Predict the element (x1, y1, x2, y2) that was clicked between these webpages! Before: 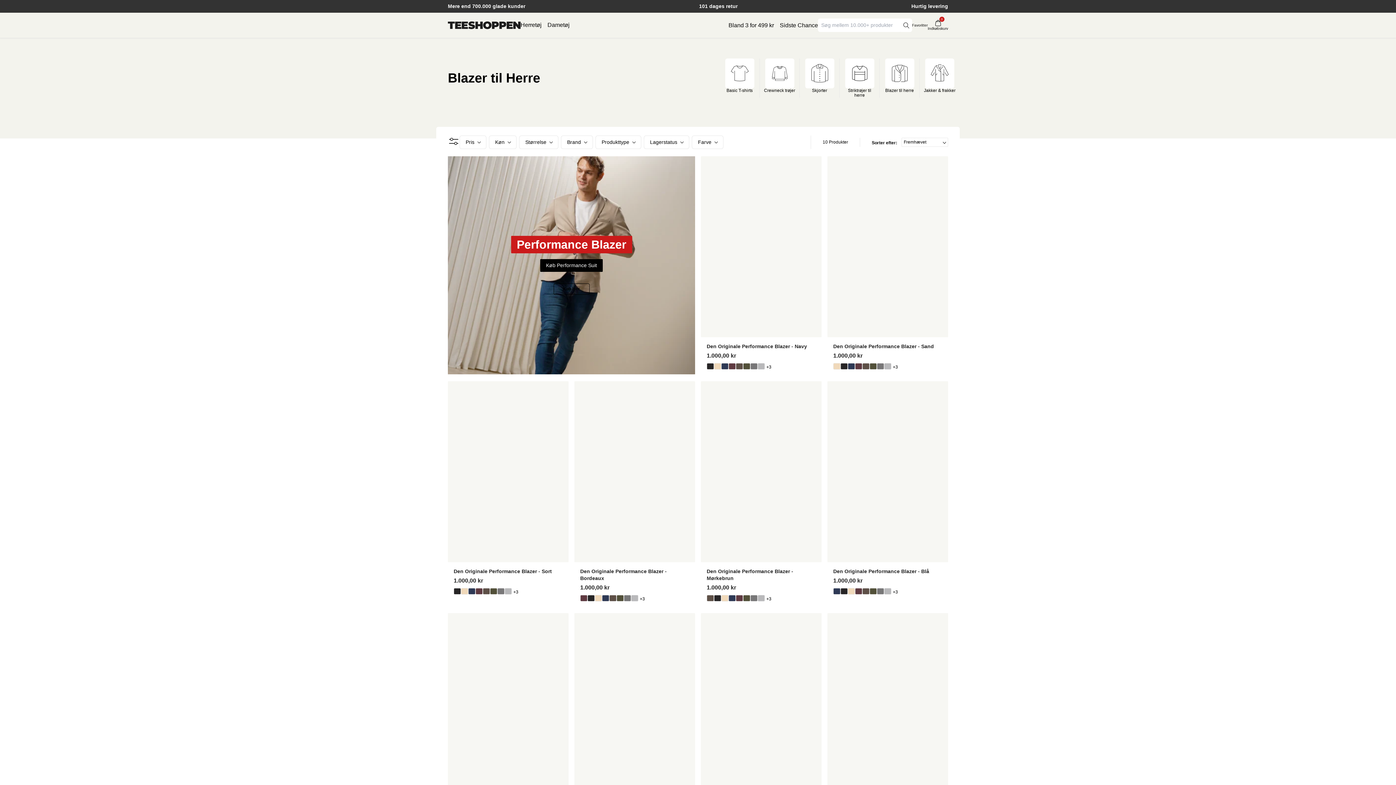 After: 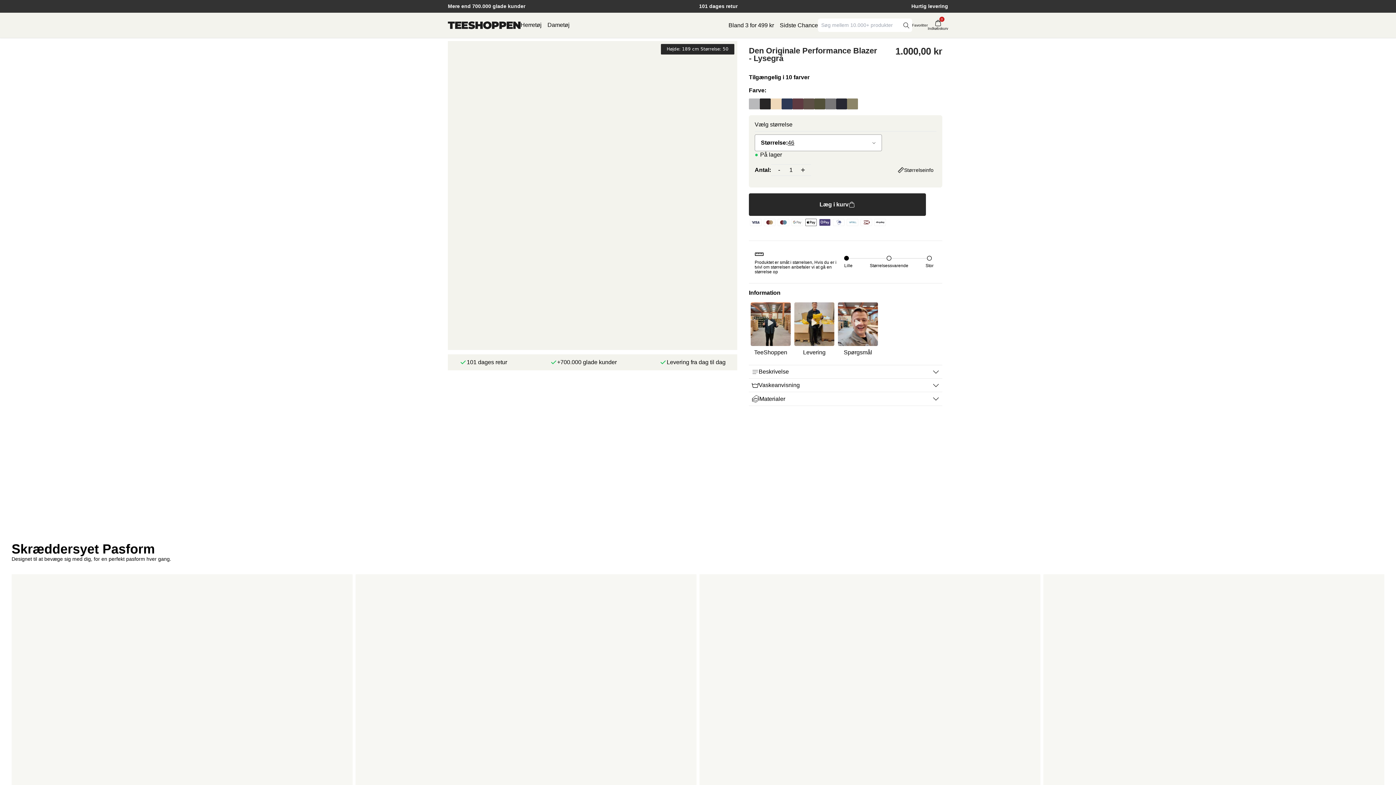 Action: bbox: (631, 595, 638, 601) label: den-originale-performance-blazer-drizzle